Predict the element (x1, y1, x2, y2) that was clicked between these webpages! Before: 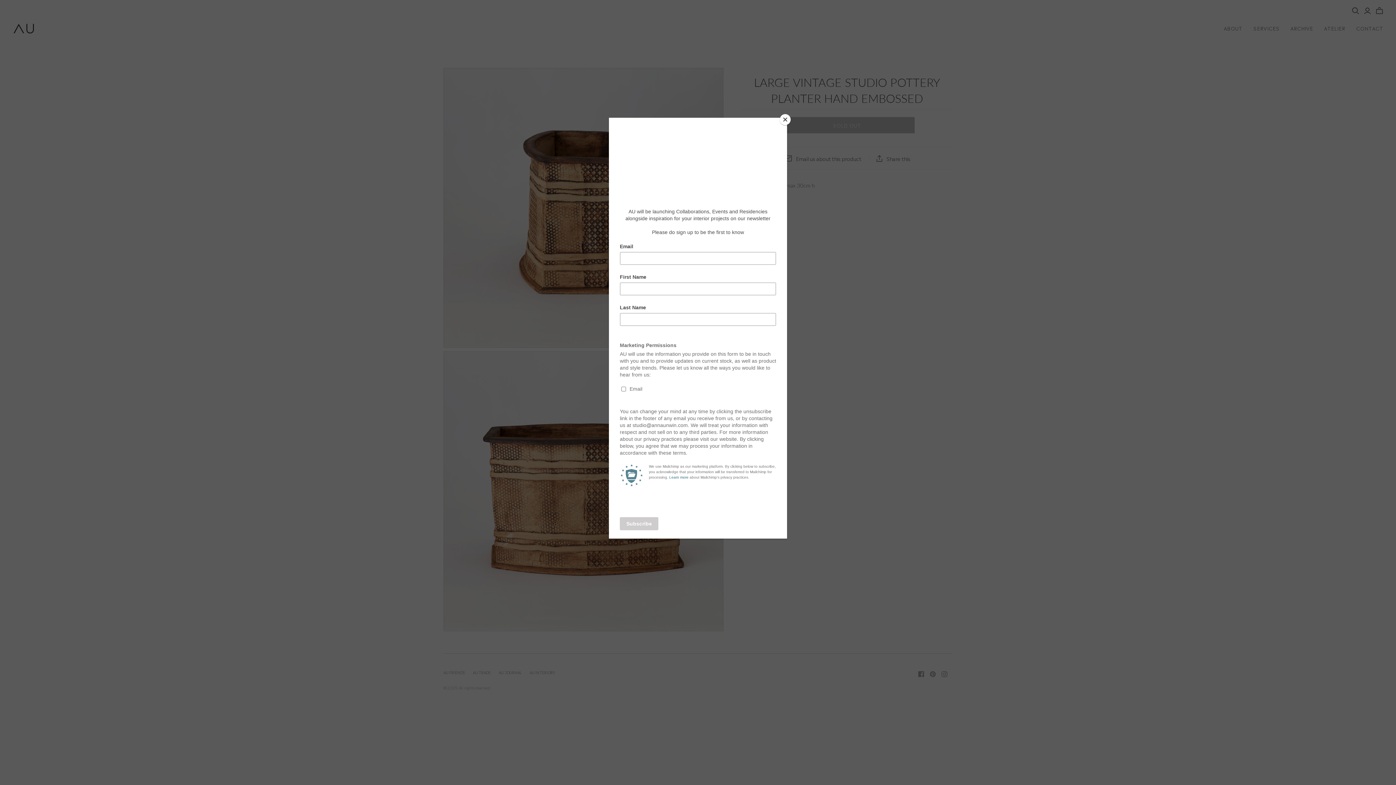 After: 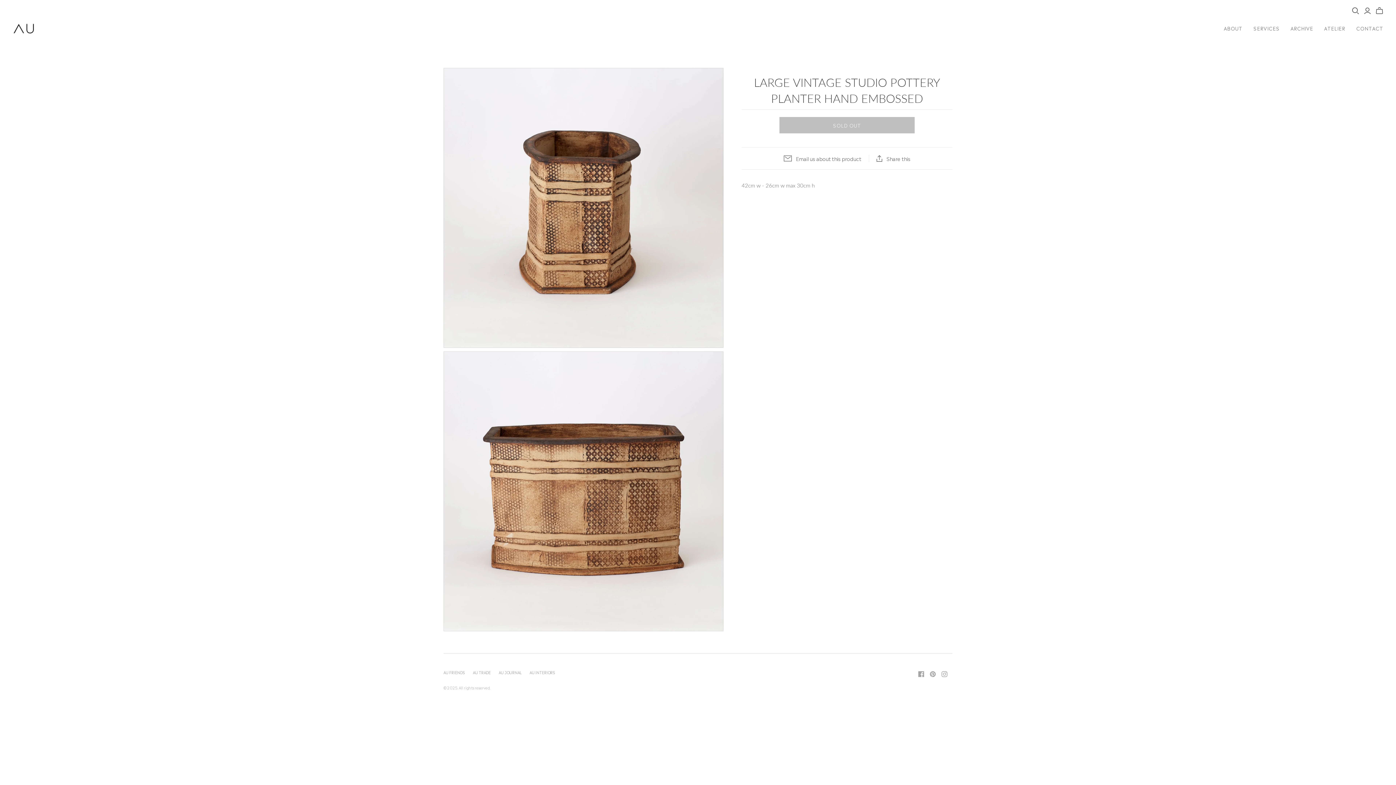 Action: label: Close bbox: (780, 114, 790, 125)